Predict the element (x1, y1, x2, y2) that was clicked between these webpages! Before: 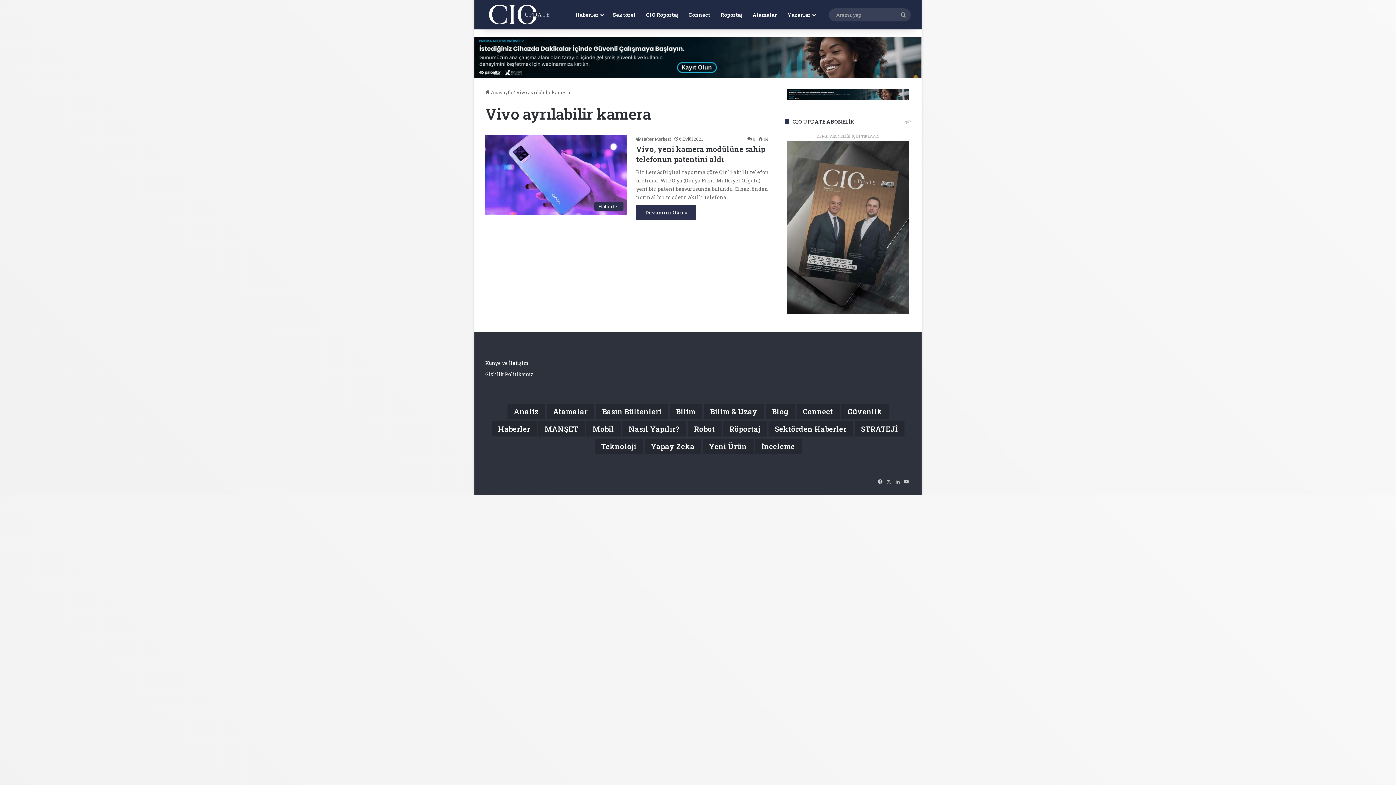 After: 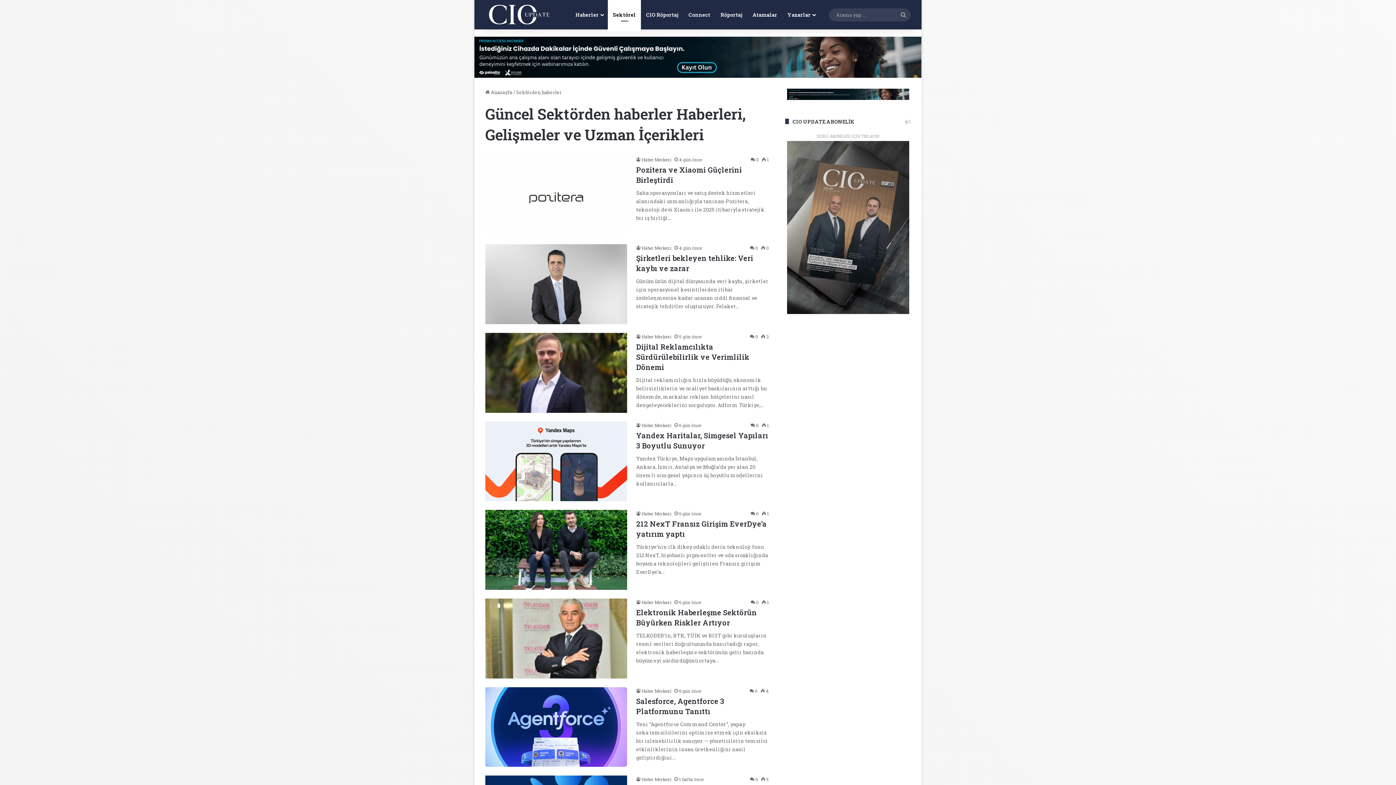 Action: label: Sektörel bbox: (608, 0, 641, 29)